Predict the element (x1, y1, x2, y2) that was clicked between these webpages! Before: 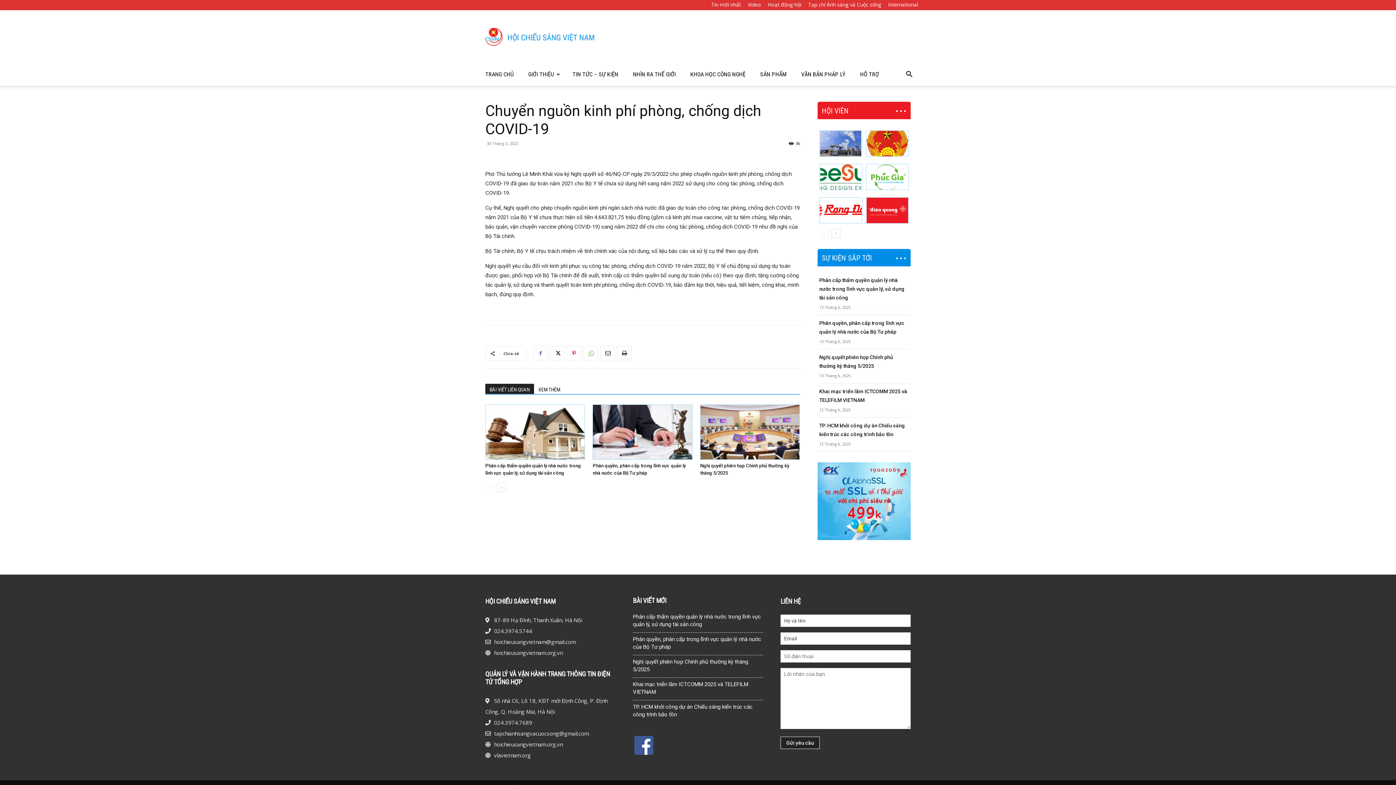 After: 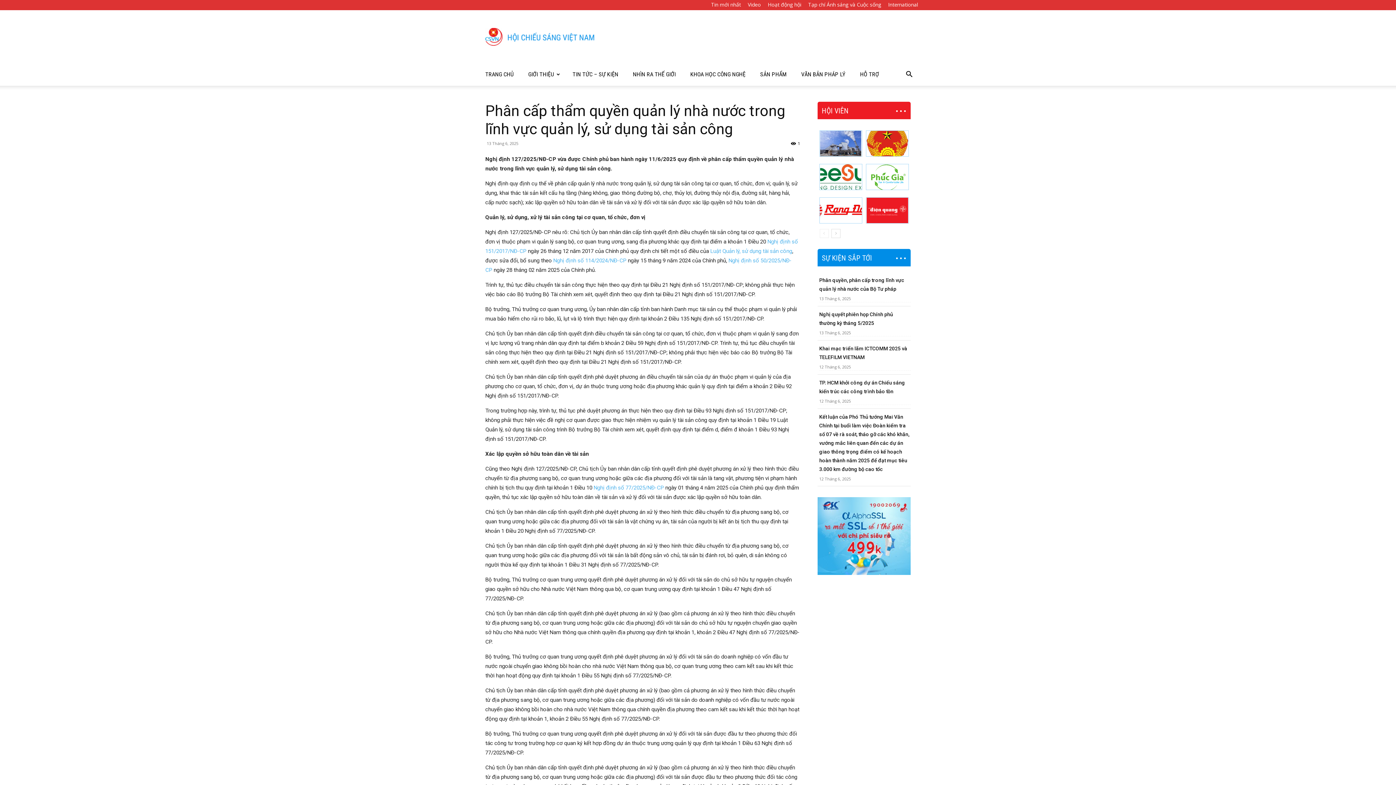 Action: bbox: (485, 405, 584, 459)